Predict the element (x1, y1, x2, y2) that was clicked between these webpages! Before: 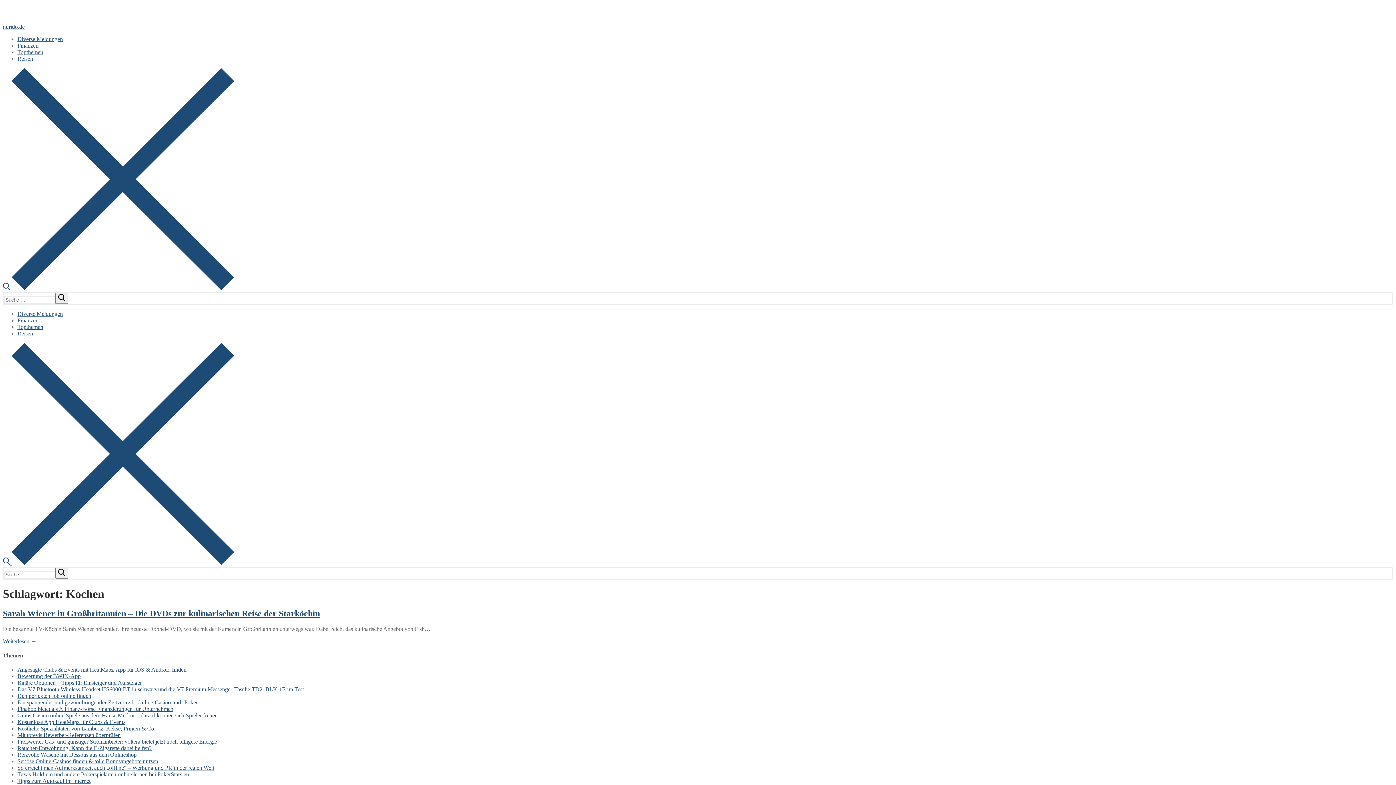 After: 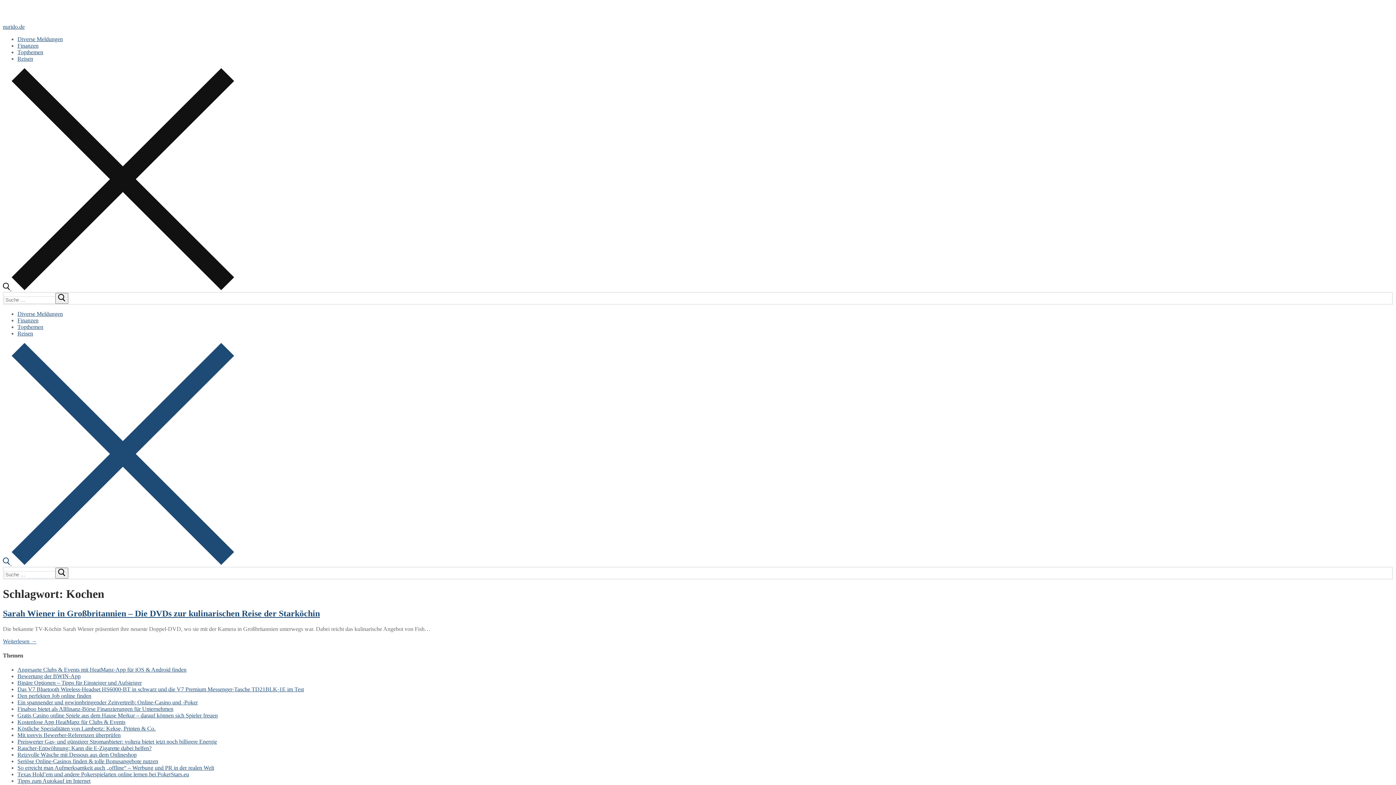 Action: label: open search tool bbox: (2, 285, 234, 291)